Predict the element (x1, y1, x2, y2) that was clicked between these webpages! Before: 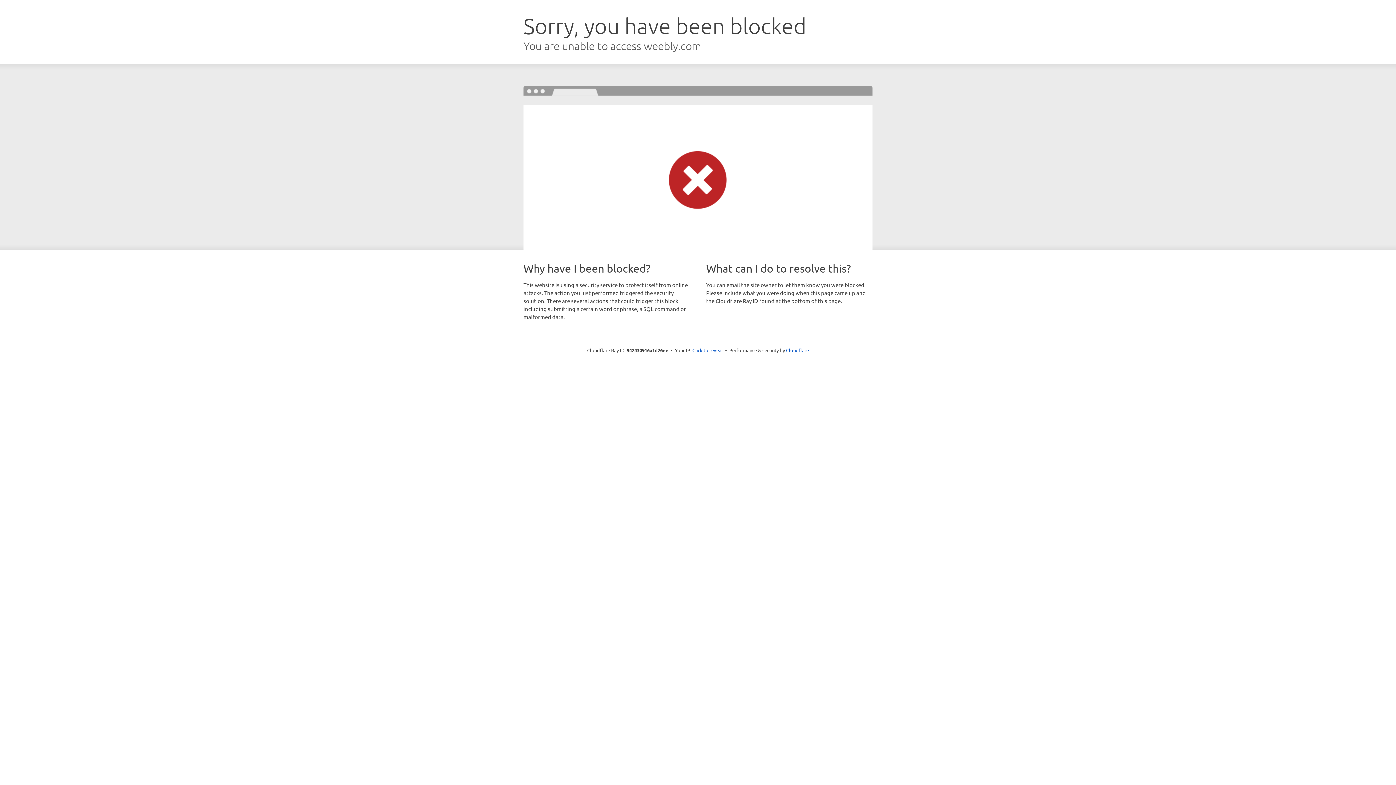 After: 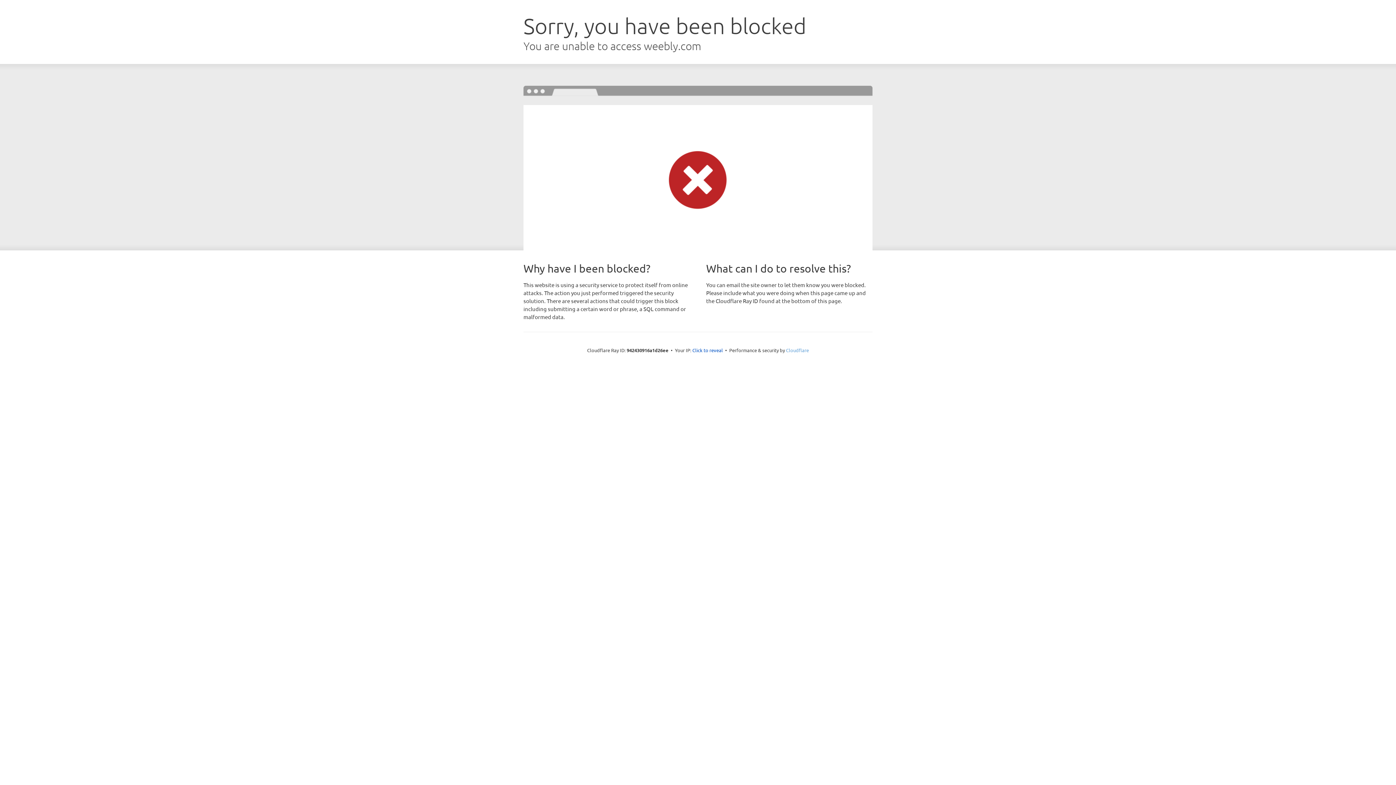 Action: bbox: (786, 347, 809, 353) label: Cloudflare